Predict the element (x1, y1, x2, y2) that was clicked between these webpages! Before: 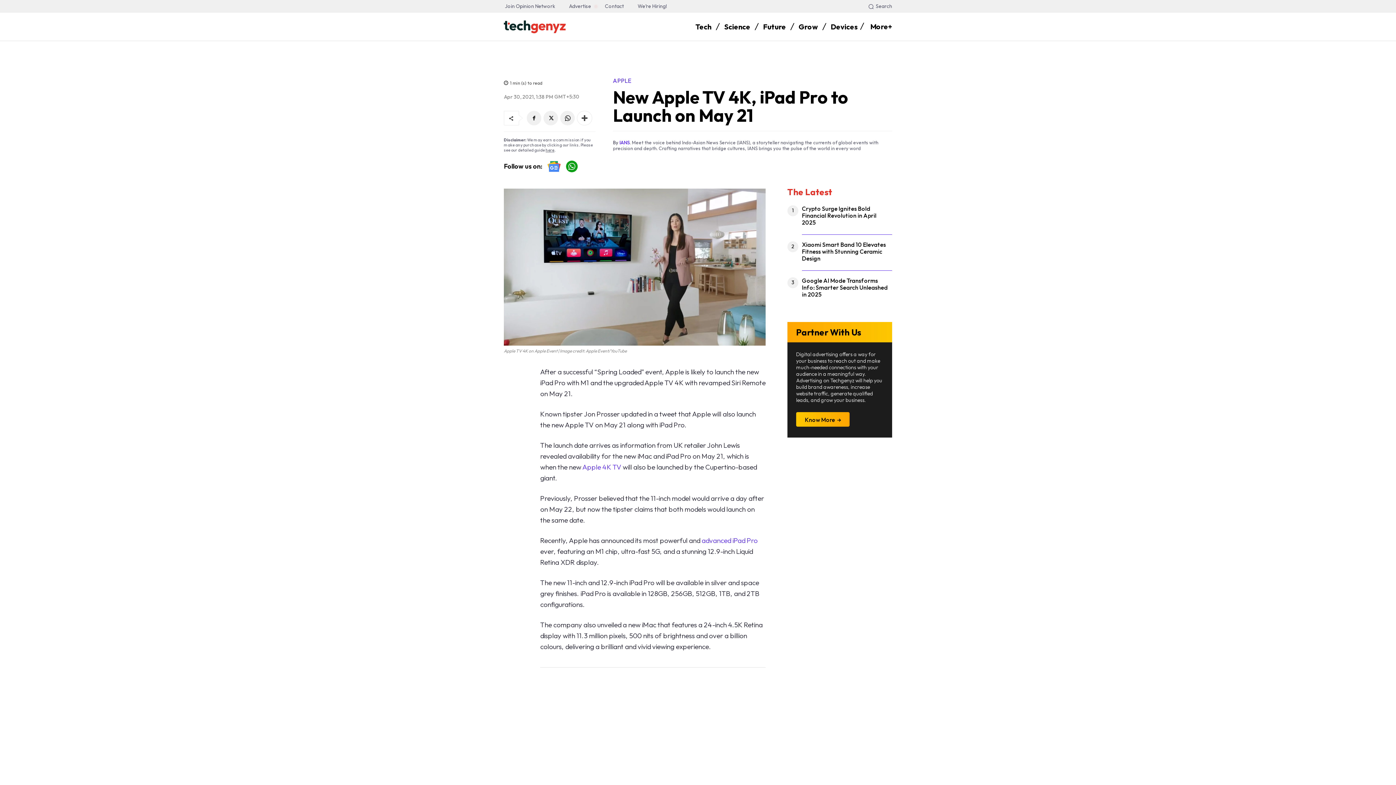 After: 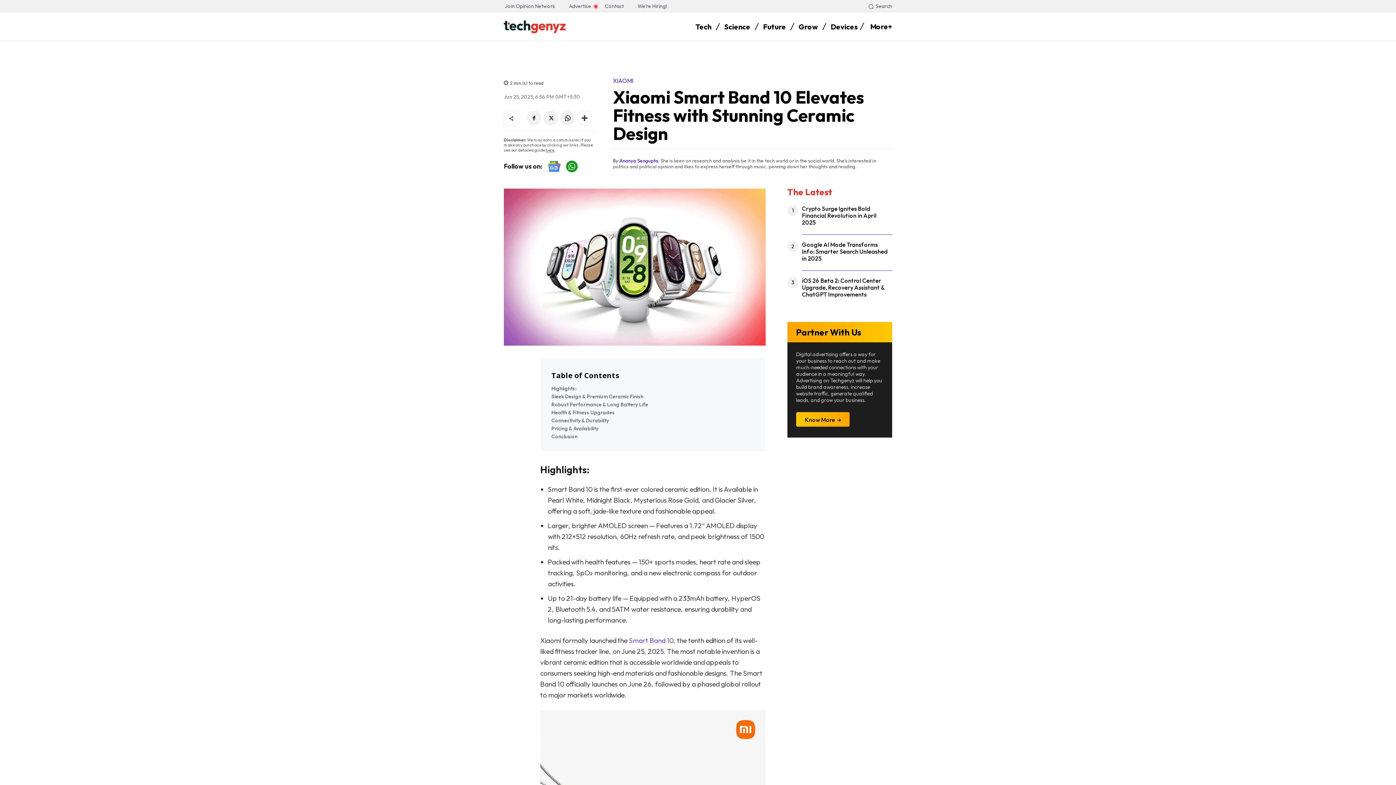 Action: bbox: (802, 241, 886, 262) label: Xiaomi Smart Band 10 Elevates Fitness with Stunning Ceramic Design